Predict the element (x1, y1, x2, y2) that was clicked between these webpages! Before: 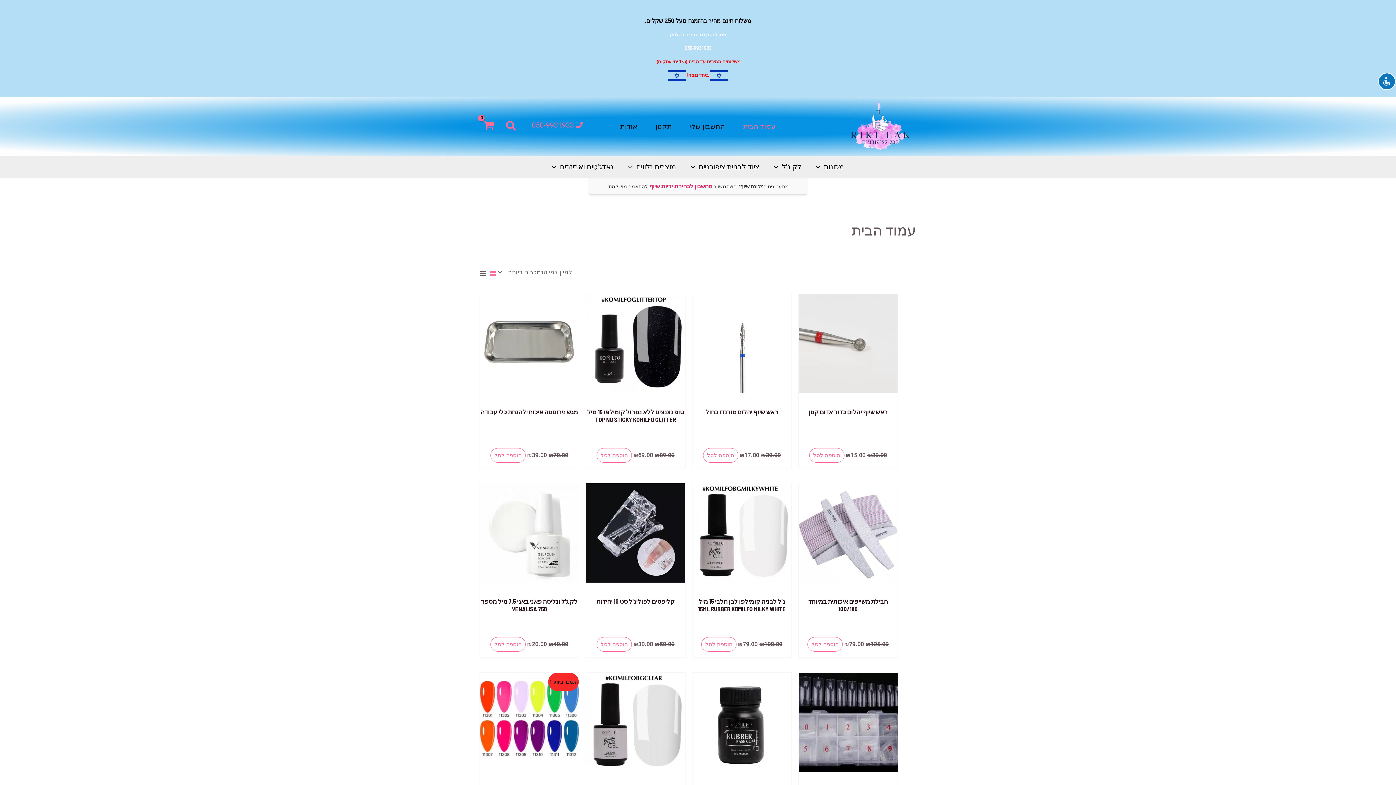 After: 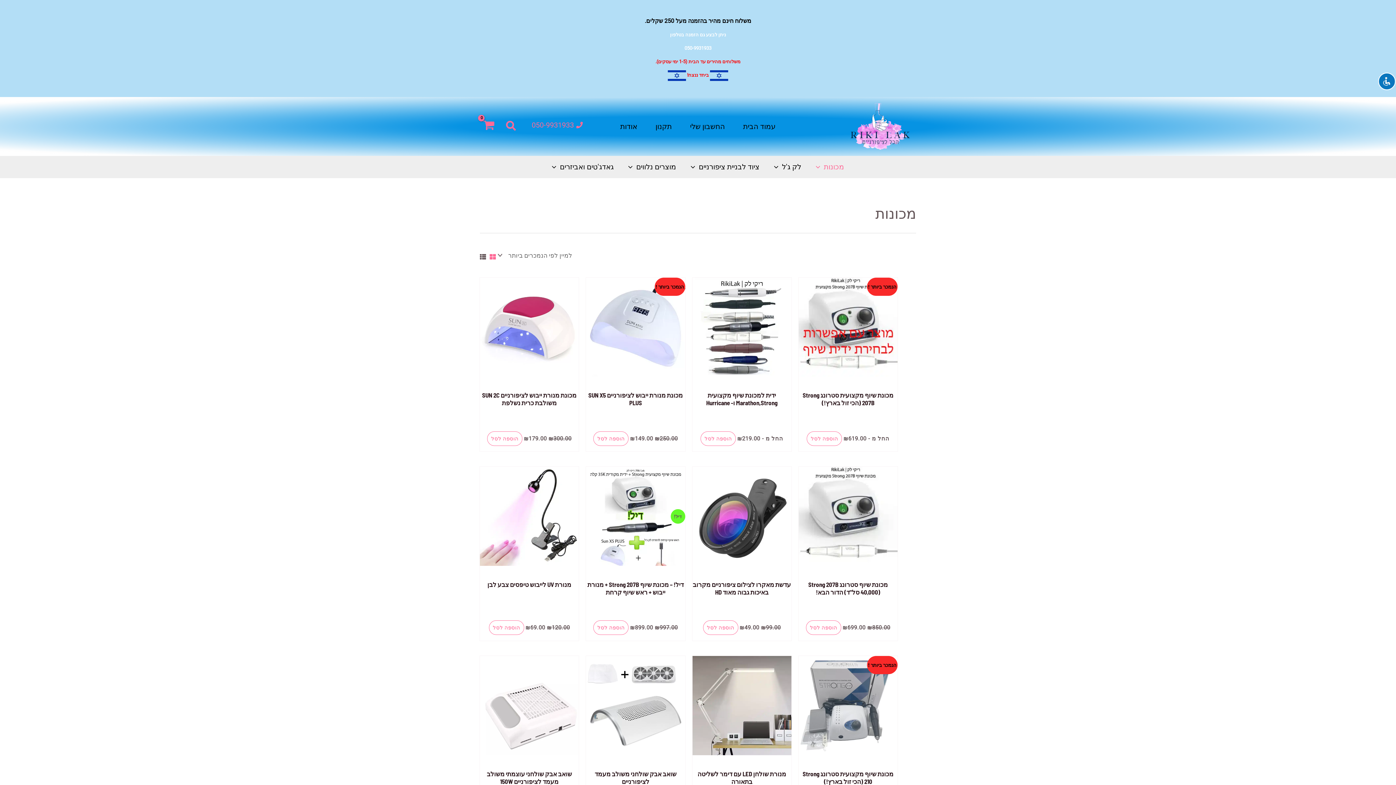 Action: bbox: (808, 156, 851, 177) label: מכונות